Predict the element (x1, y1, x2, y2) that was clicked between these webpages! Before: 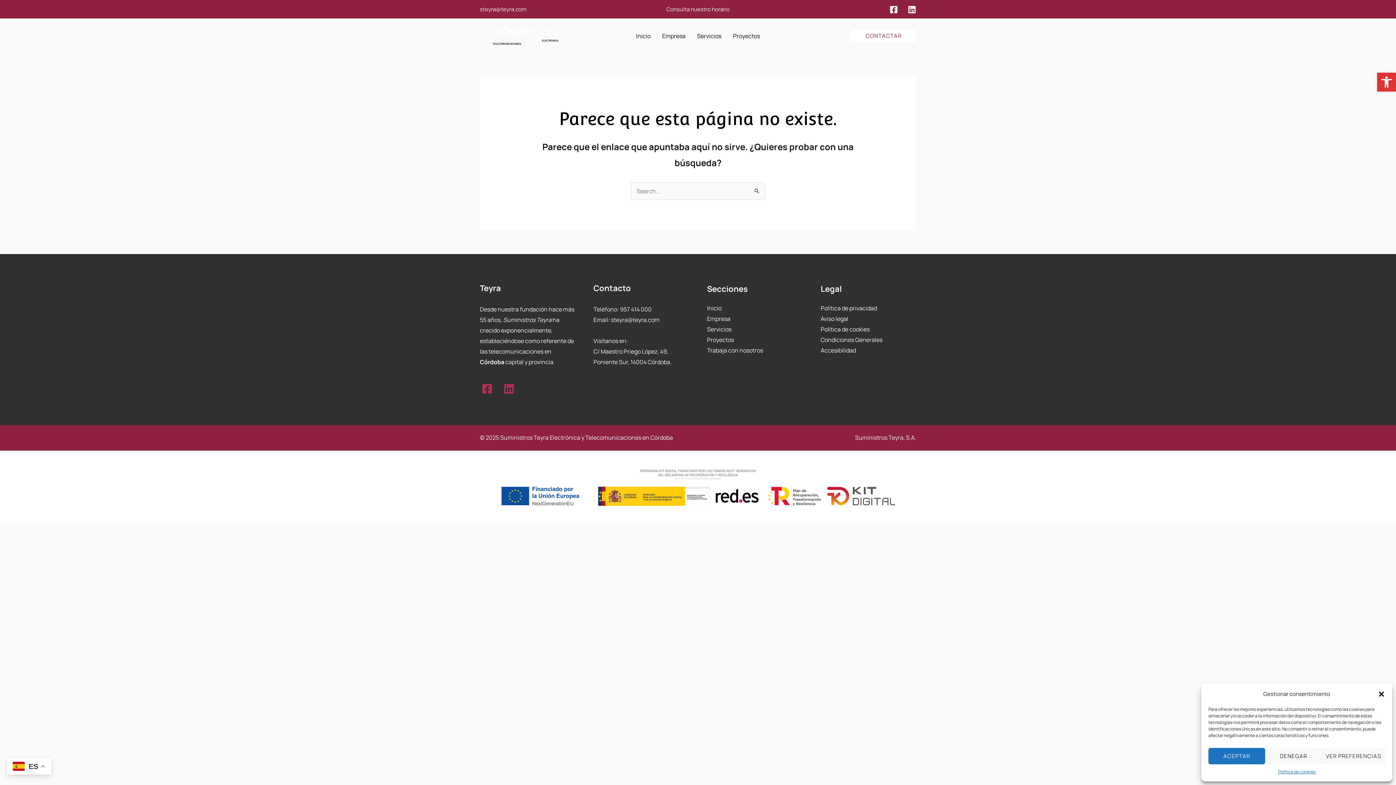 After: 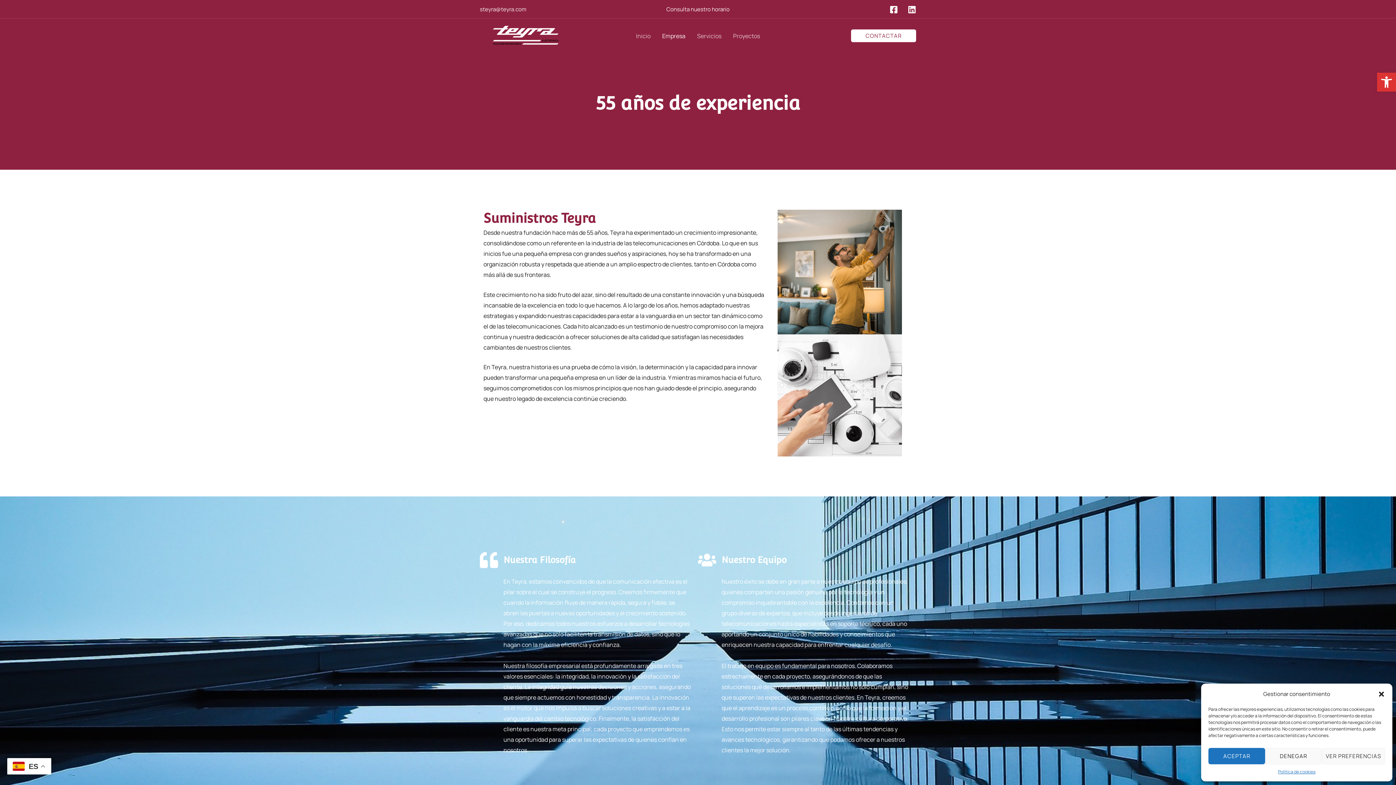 Action: bbox: (656, 23, 691, 48) label: Empresa